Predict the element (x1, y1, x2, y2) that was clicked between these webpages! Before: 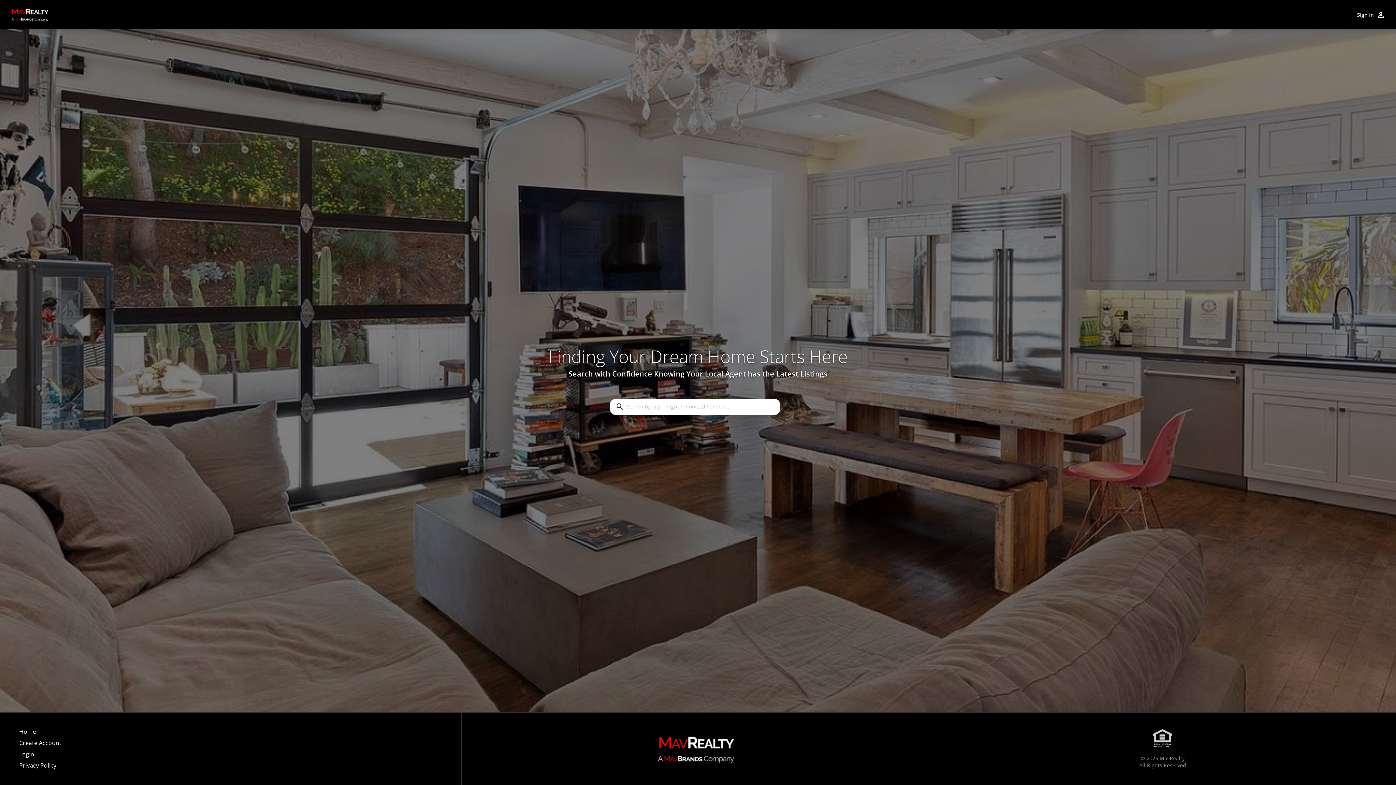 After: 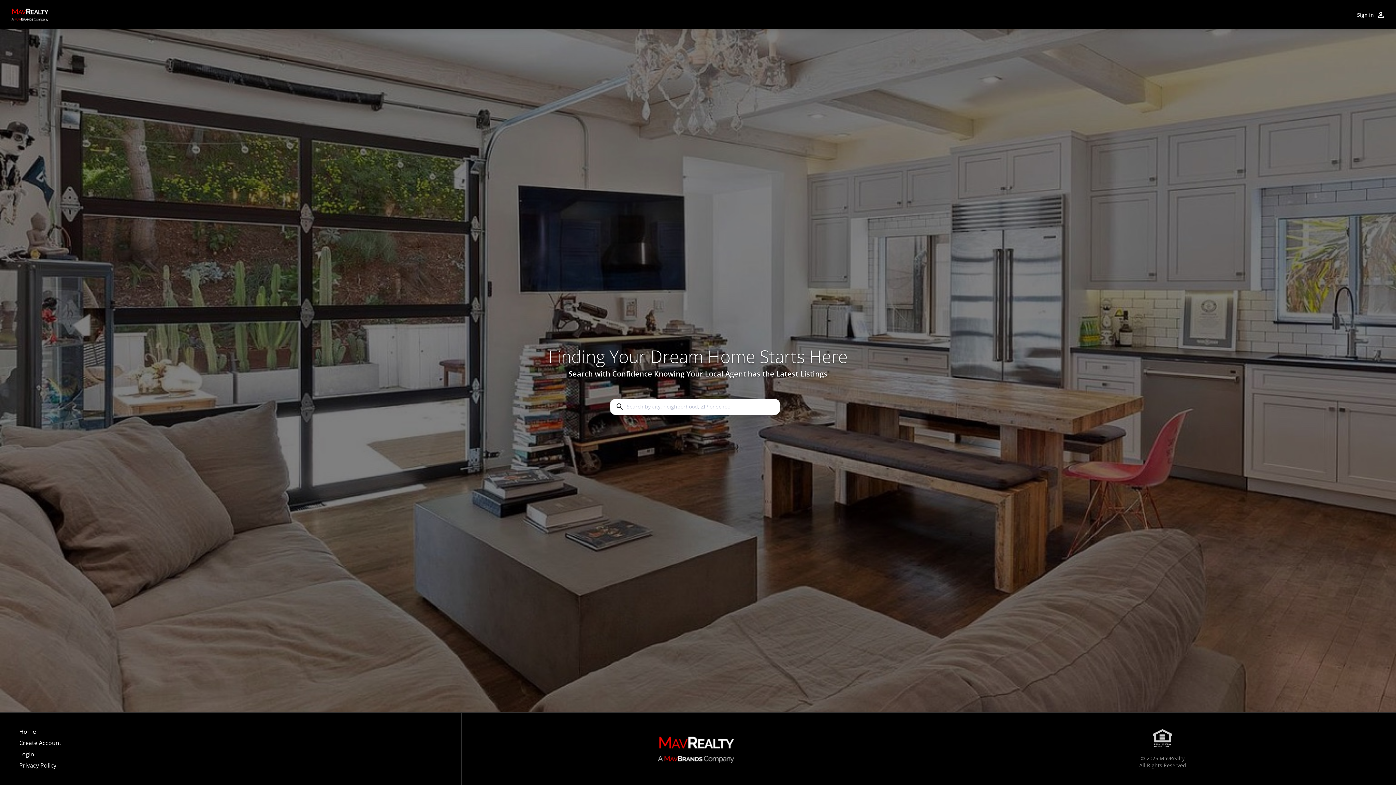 Action: label: Home bbox: (19, 728, 61, 739)